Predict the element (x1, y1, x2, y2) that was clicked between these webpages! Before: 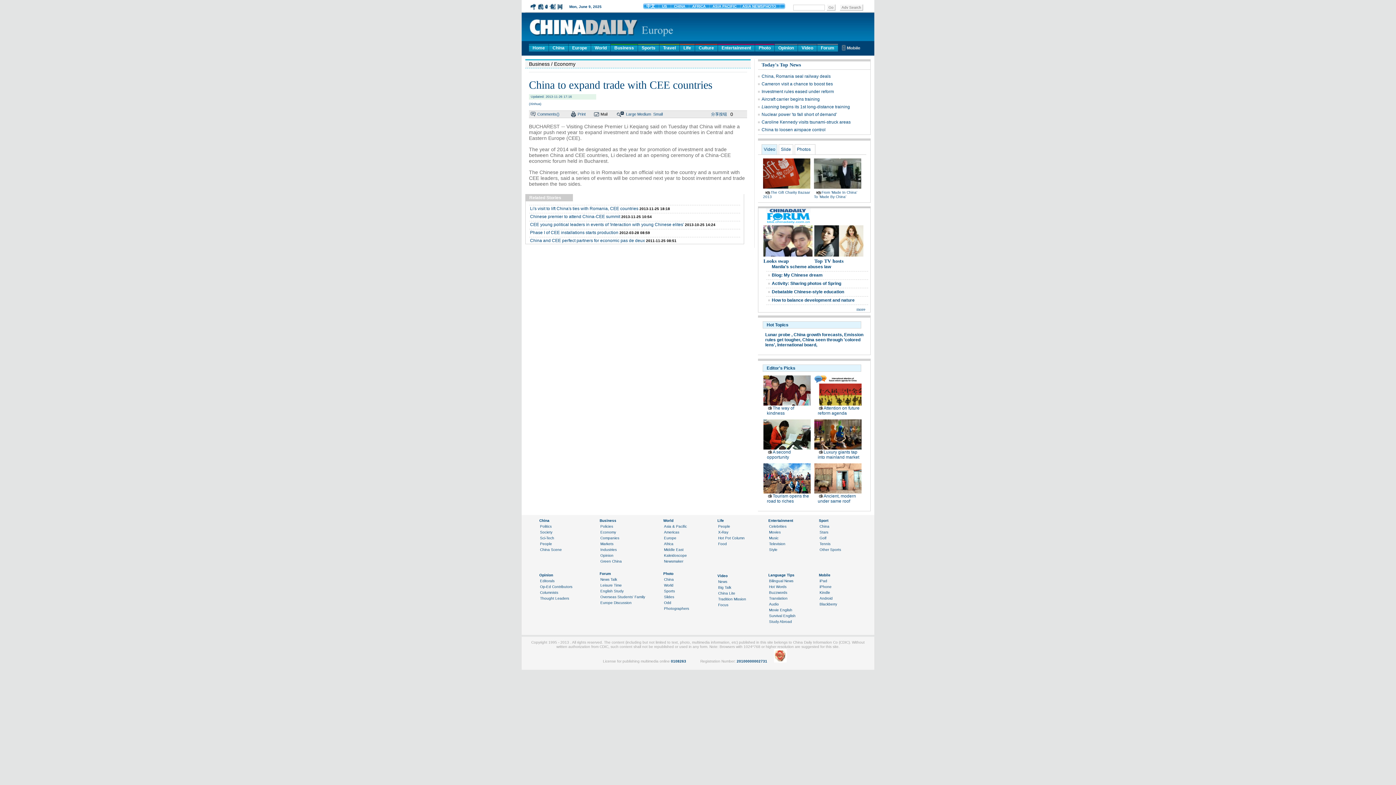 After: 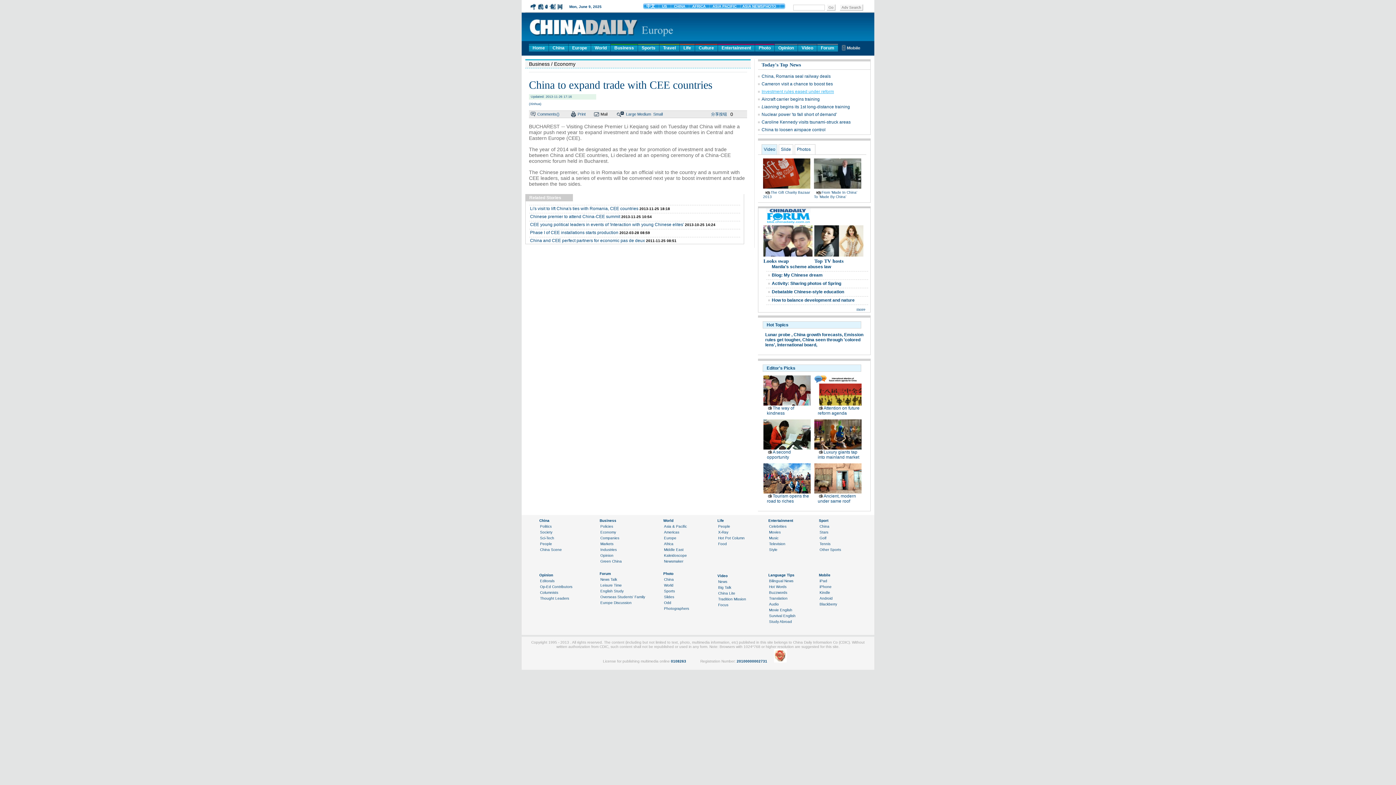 Action: label: Investment rules eased under reform bbox: (761, 89, 834, 94)